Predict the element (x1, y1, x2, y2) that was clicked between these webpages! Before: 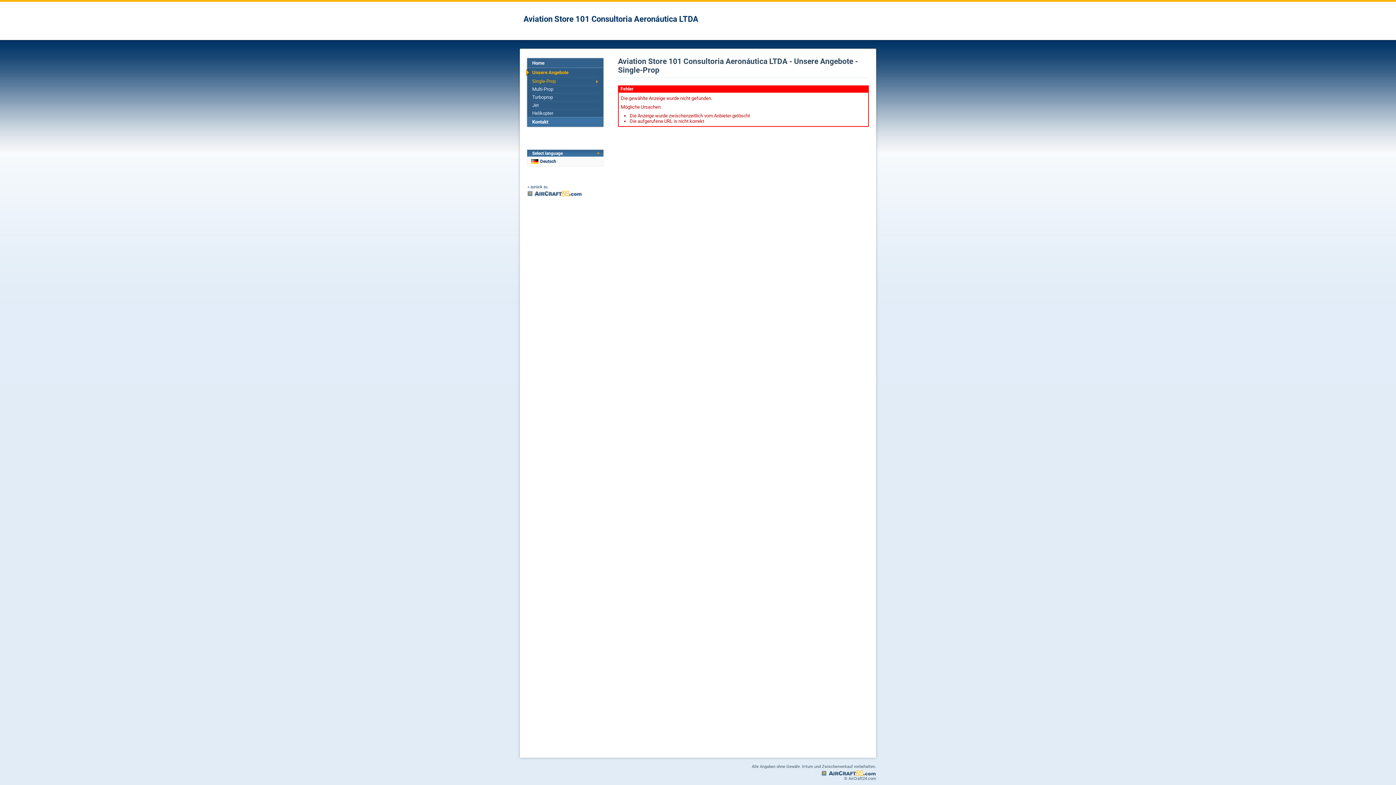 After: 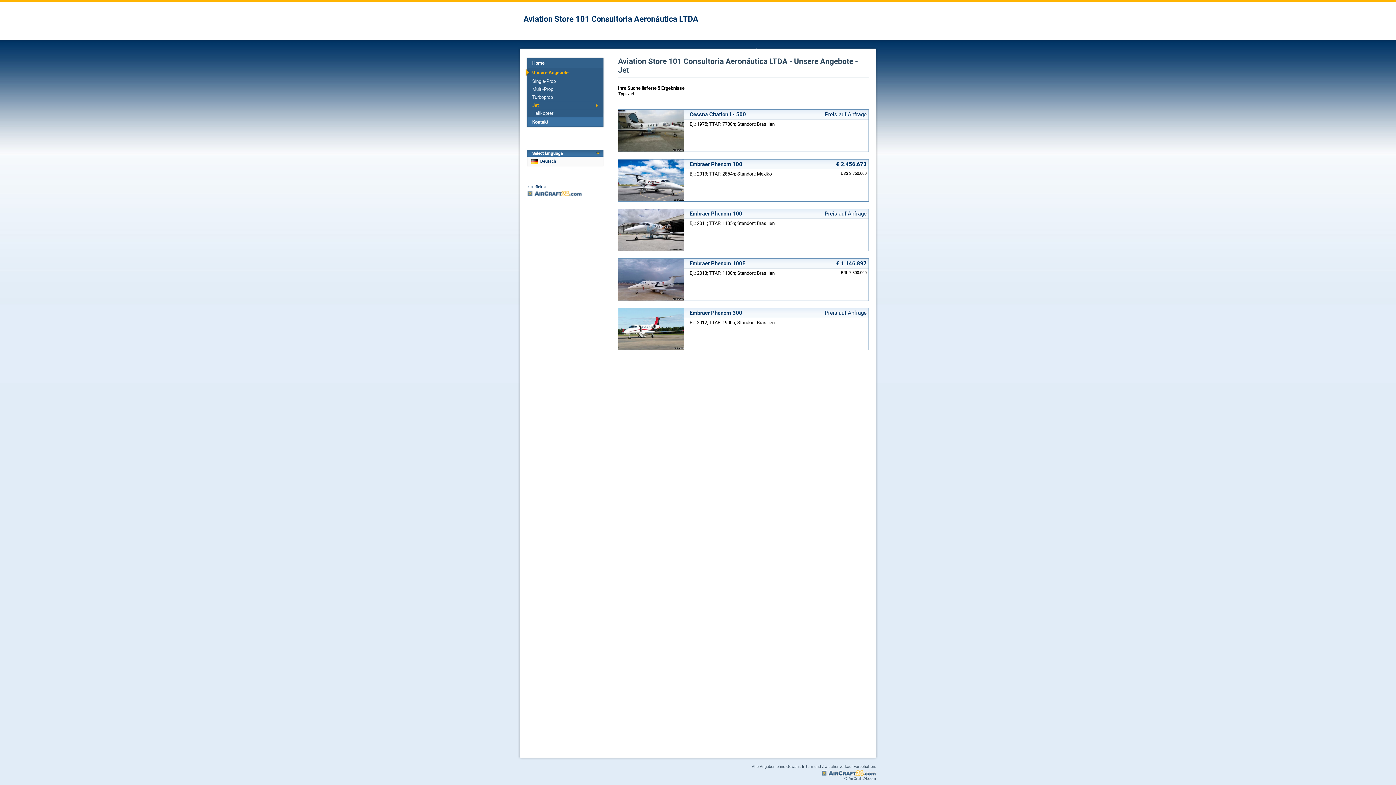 Action: bbox: (532, 101, 598, 109) label: Jet